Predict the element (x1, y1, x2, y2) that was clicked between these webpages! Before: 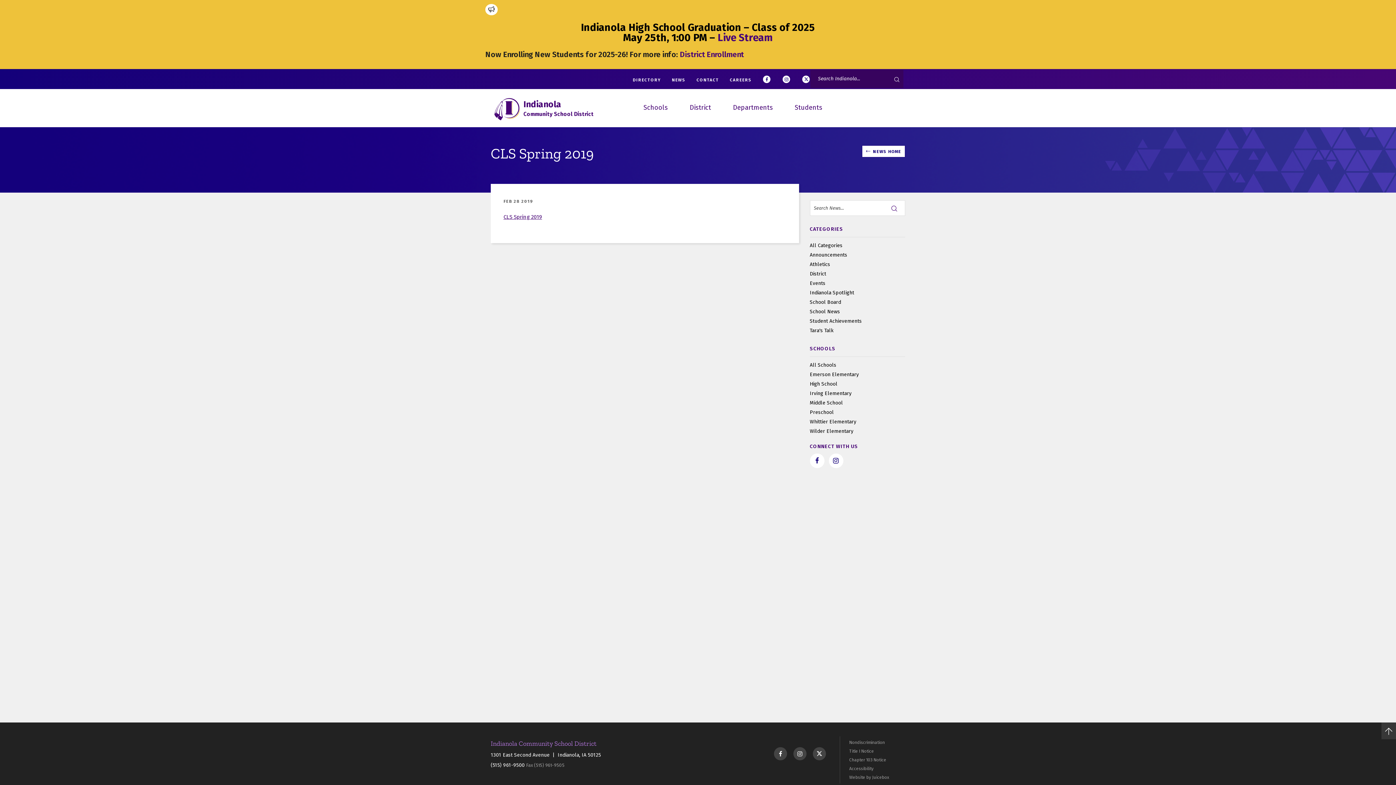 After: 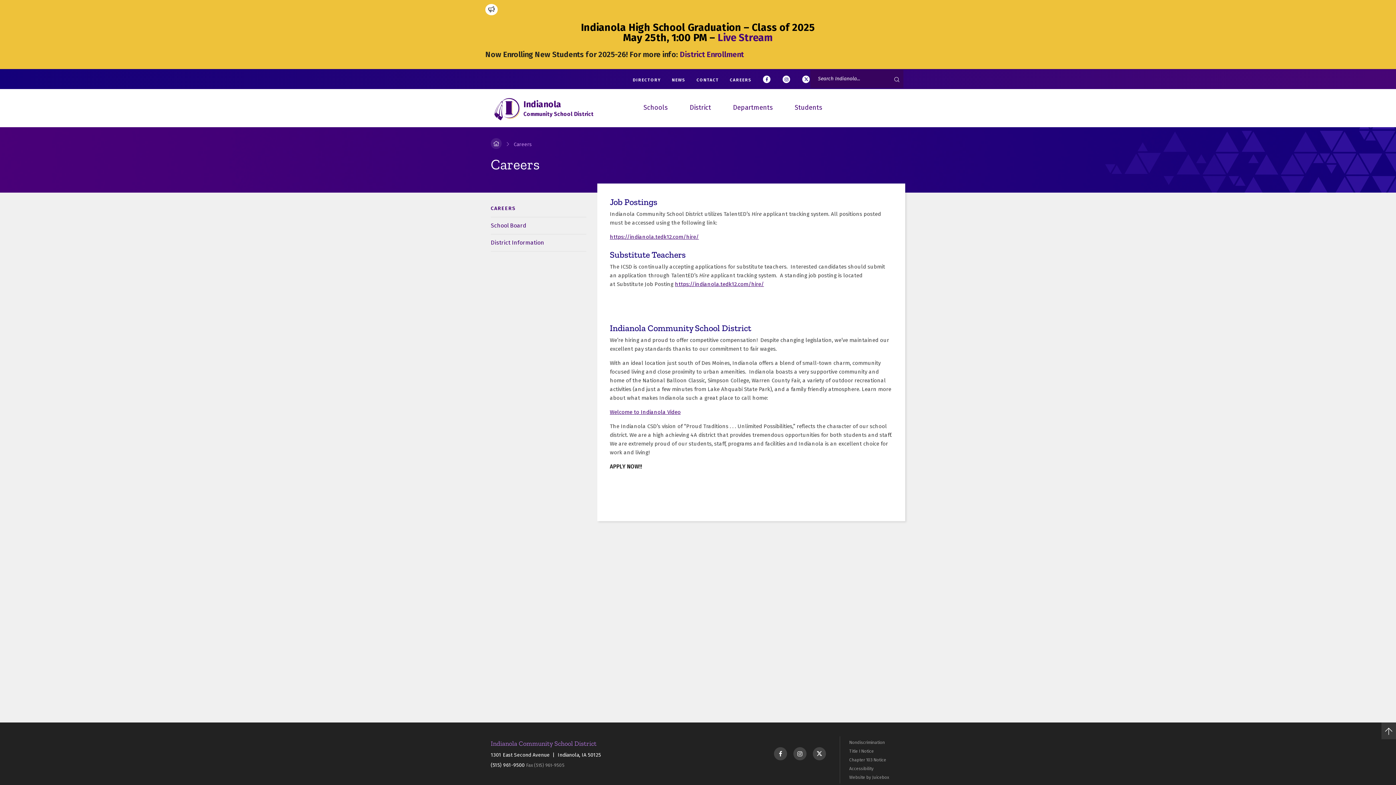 Action: bbox: (724, 73, 757, 86) label: CAREERS